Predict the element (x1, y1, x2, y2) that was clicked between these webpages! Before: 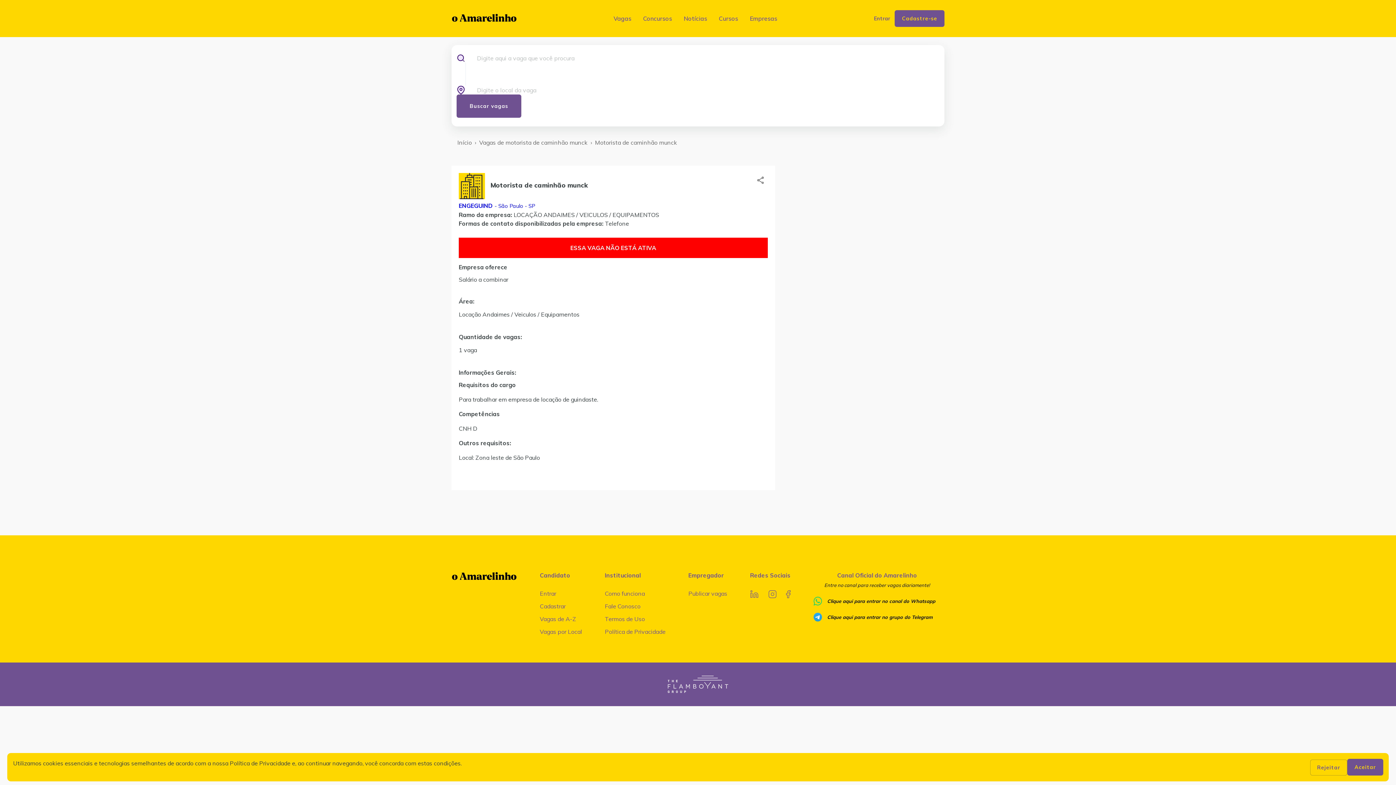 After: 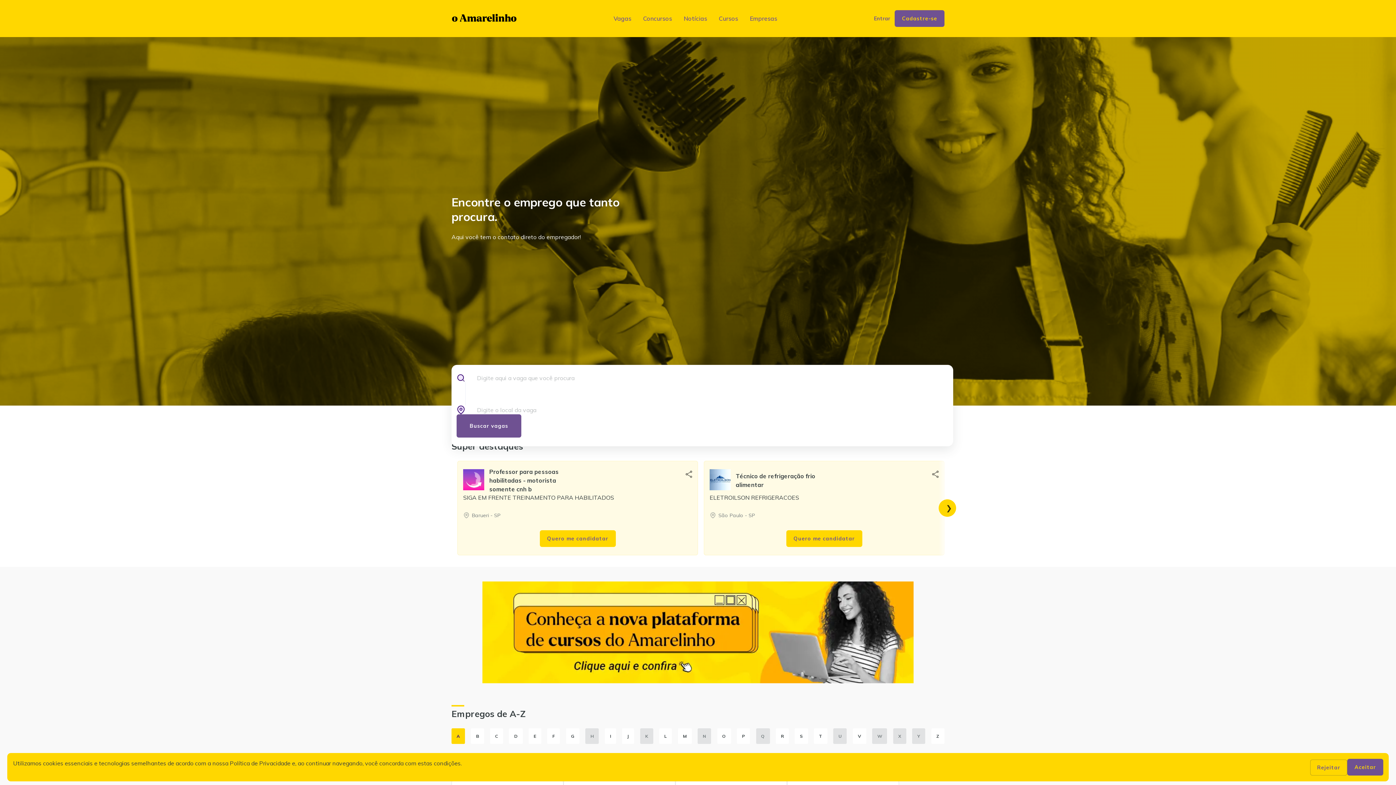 Action: label: Início bbox: (457, 138, 471, 146)